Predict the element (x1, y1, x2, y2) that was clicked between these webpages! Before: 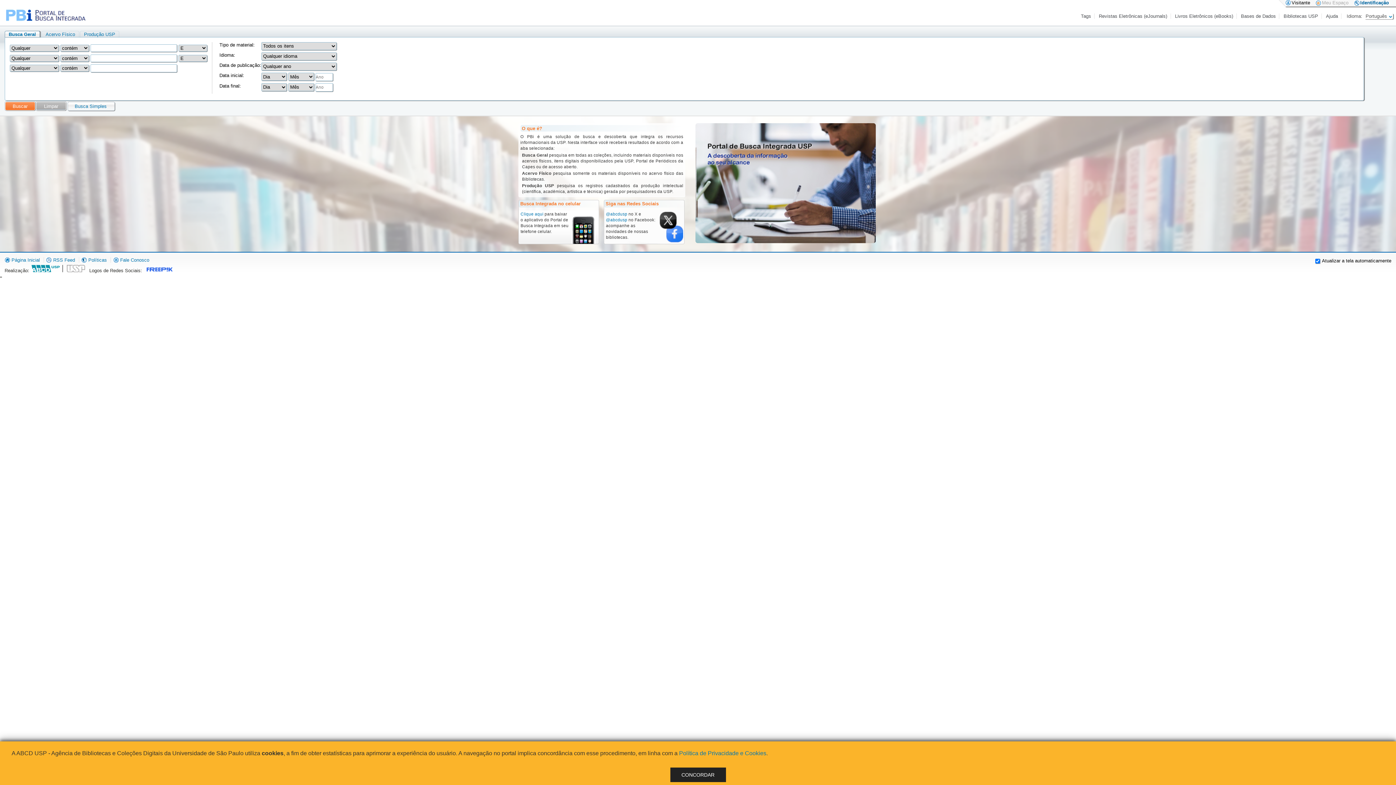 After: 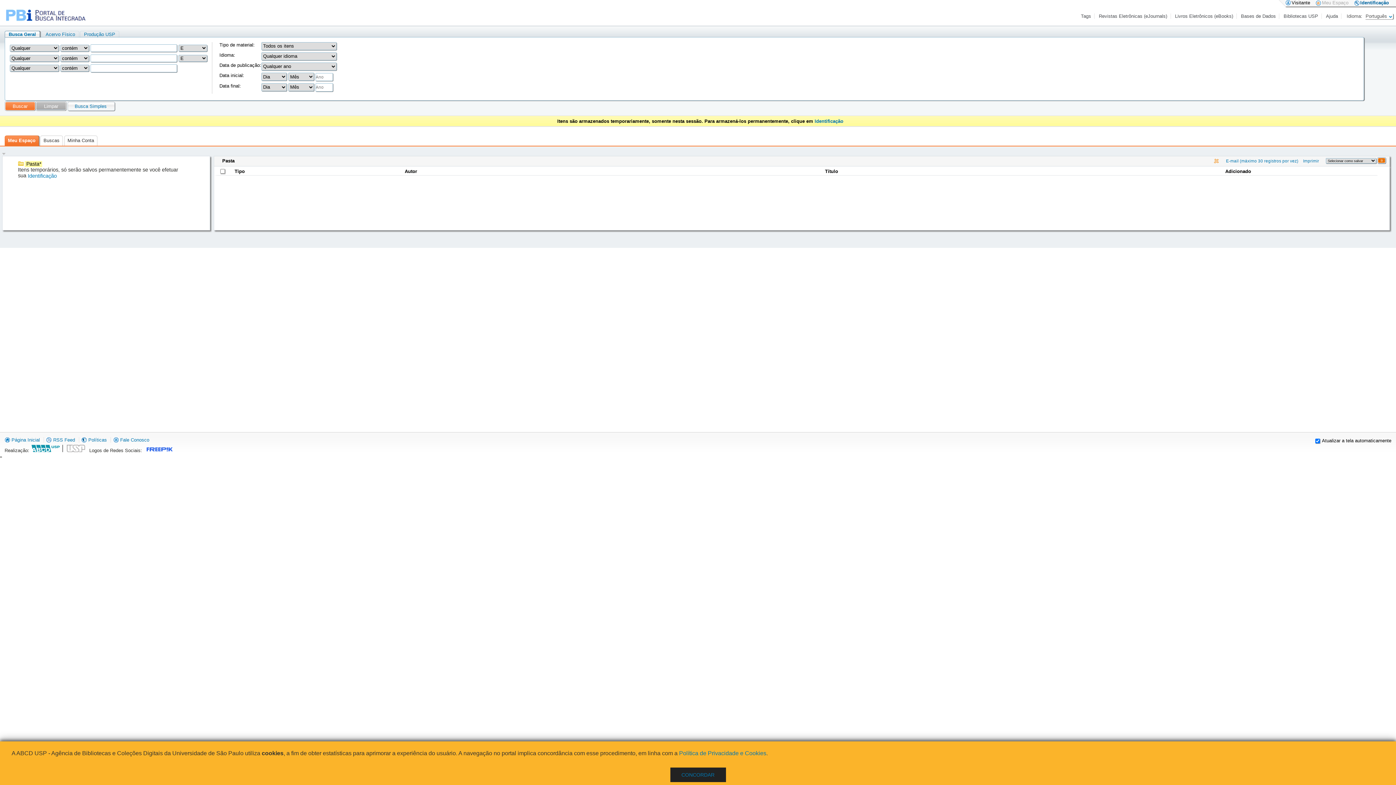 Action: label: Meu Espaço bbox: (1316, 0, 1348, 5)